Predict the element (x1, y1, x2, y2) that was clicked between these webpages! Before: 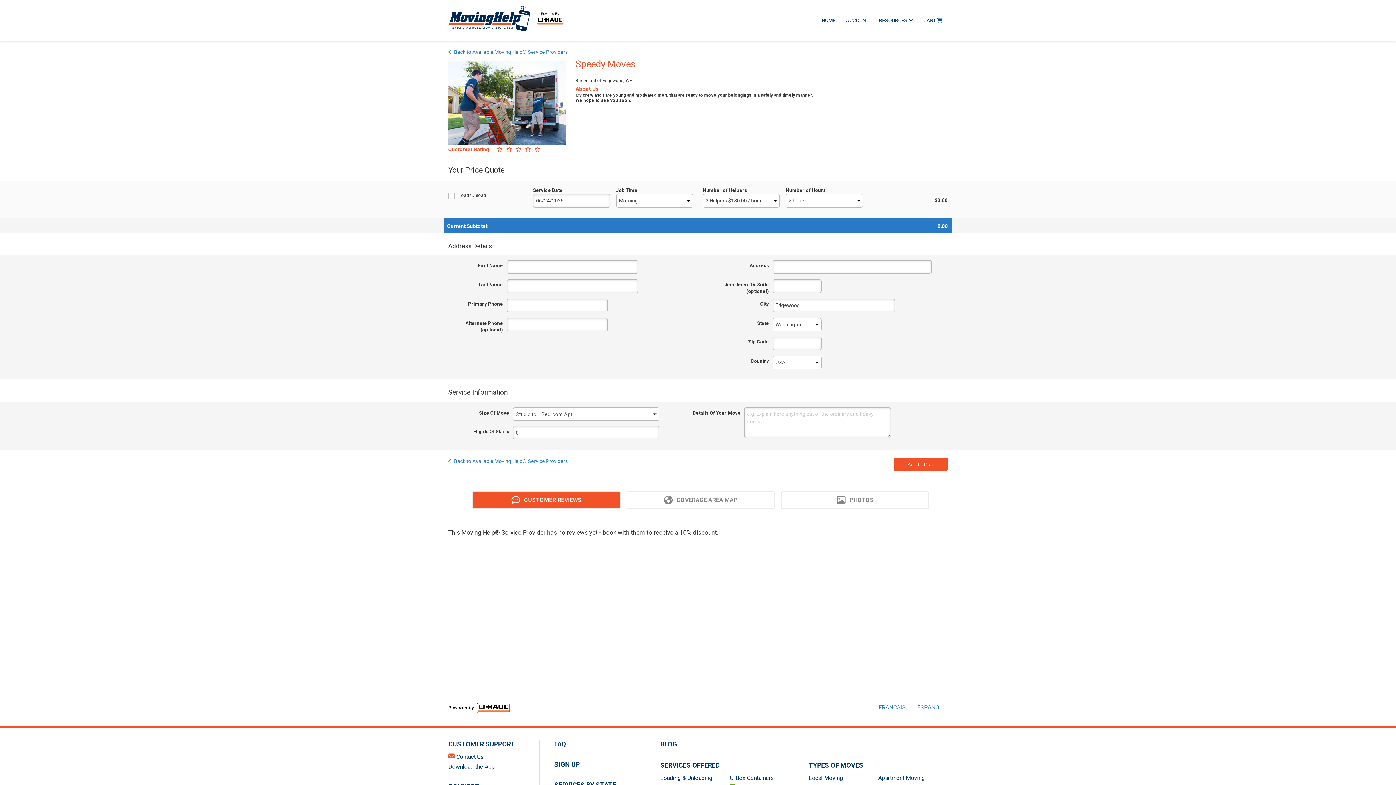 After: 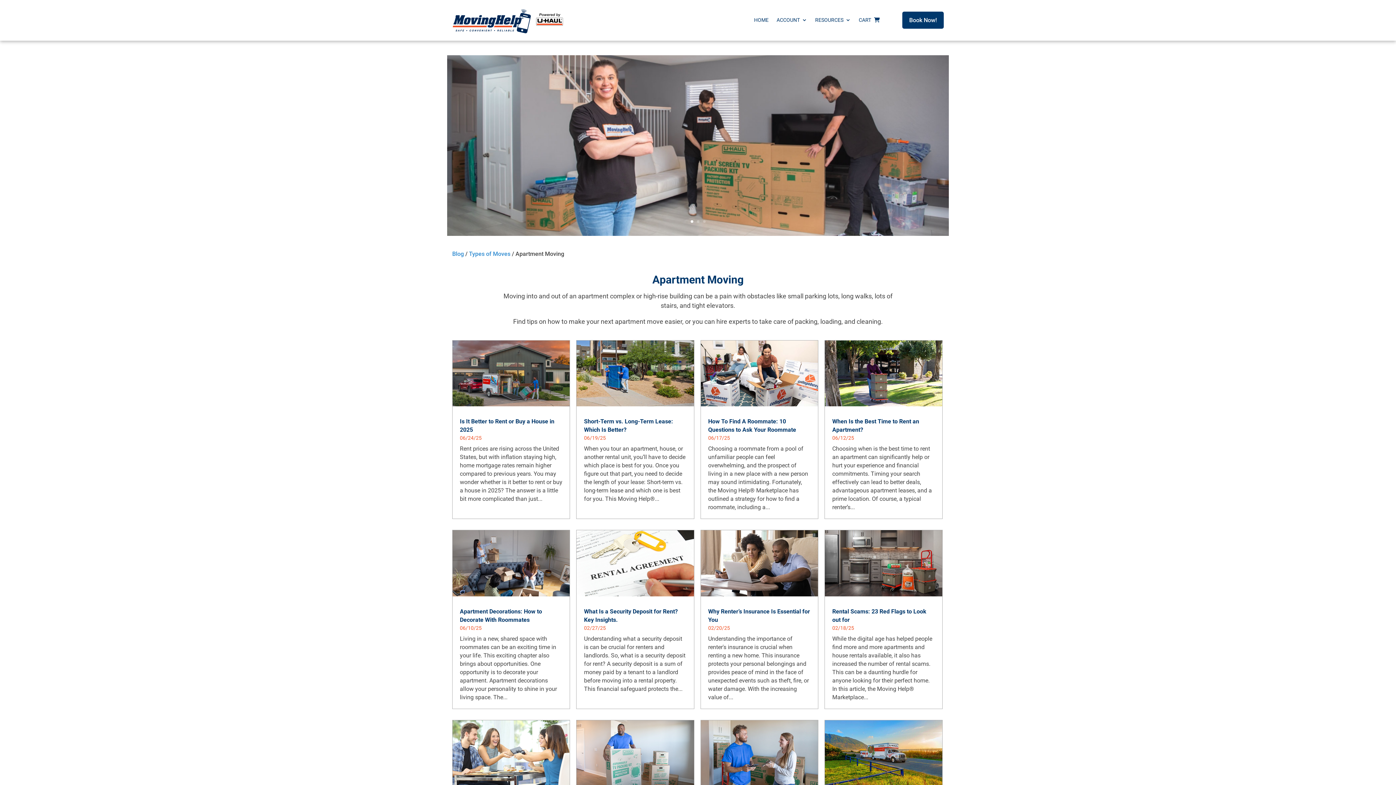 Action: label: Apartment Moving bbox: (878, 775, 925, 781)